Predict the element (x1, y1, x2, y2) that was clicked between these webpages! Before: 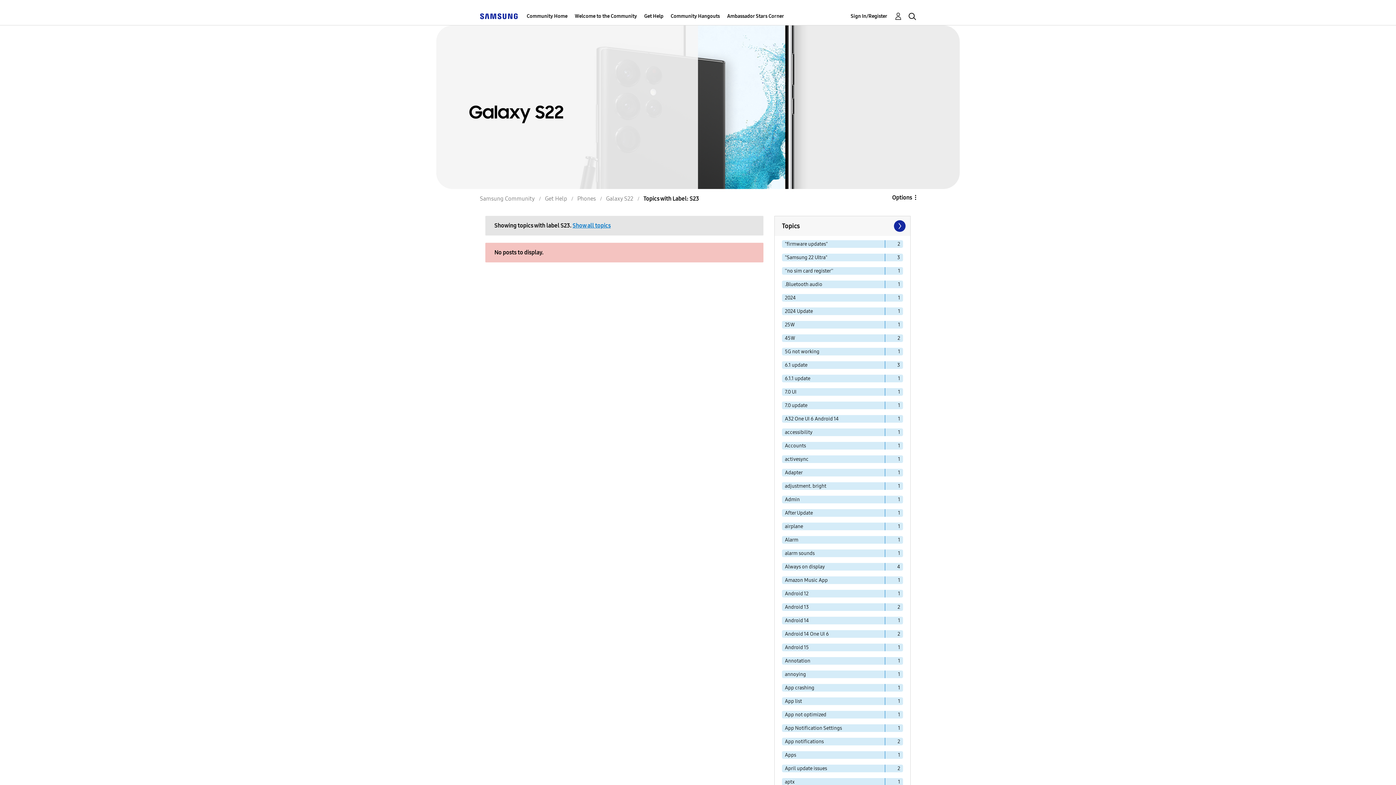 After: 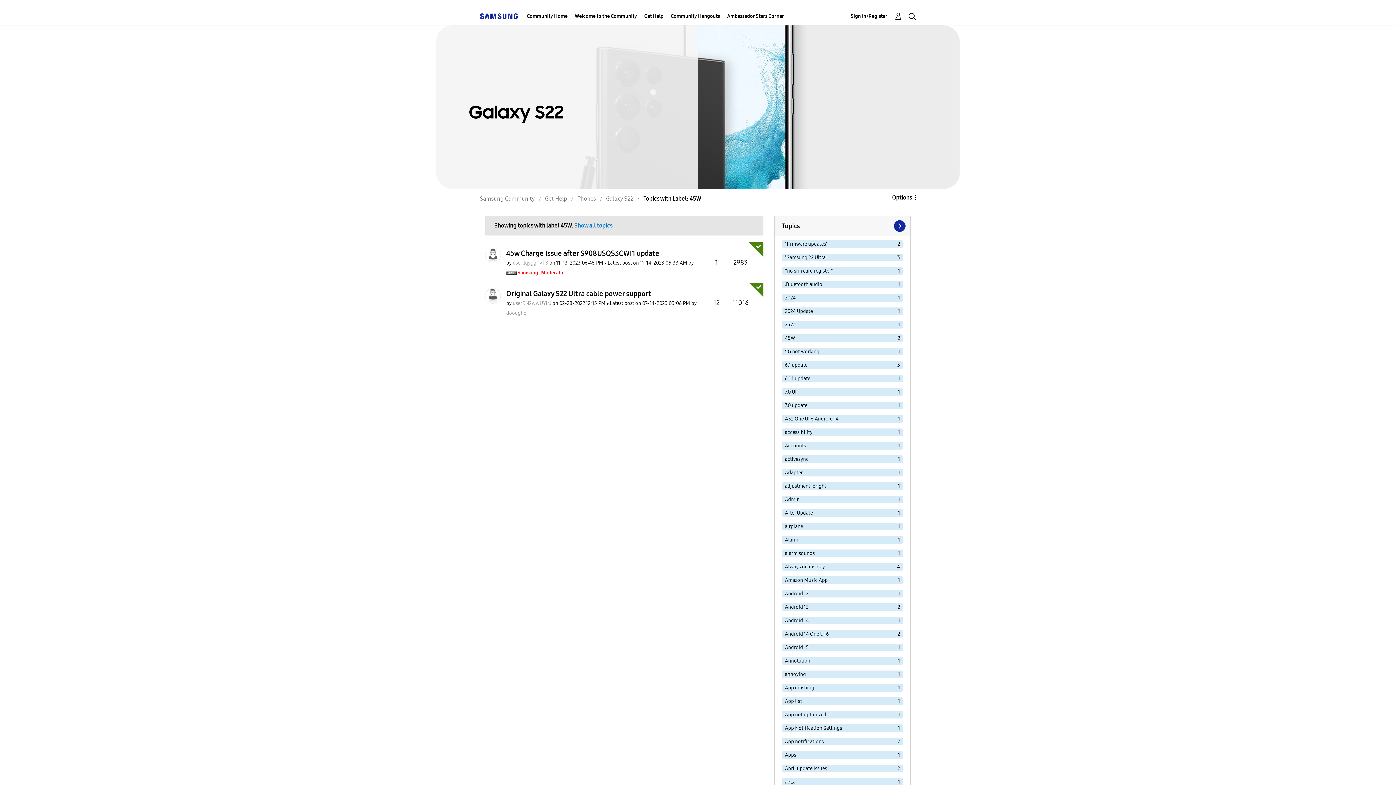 Action: bbox: (782, 334, 885, 342) label: Filter Topics with Label: 45W